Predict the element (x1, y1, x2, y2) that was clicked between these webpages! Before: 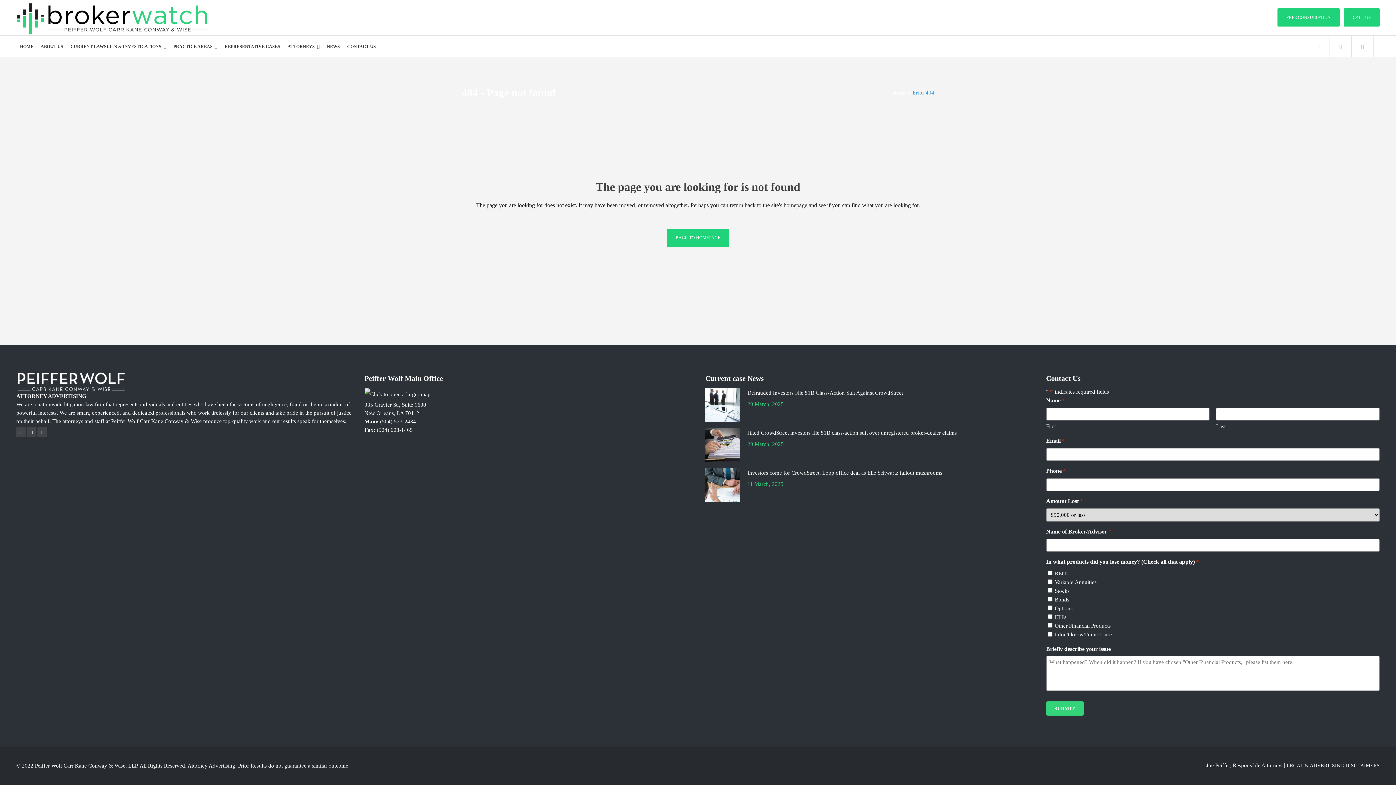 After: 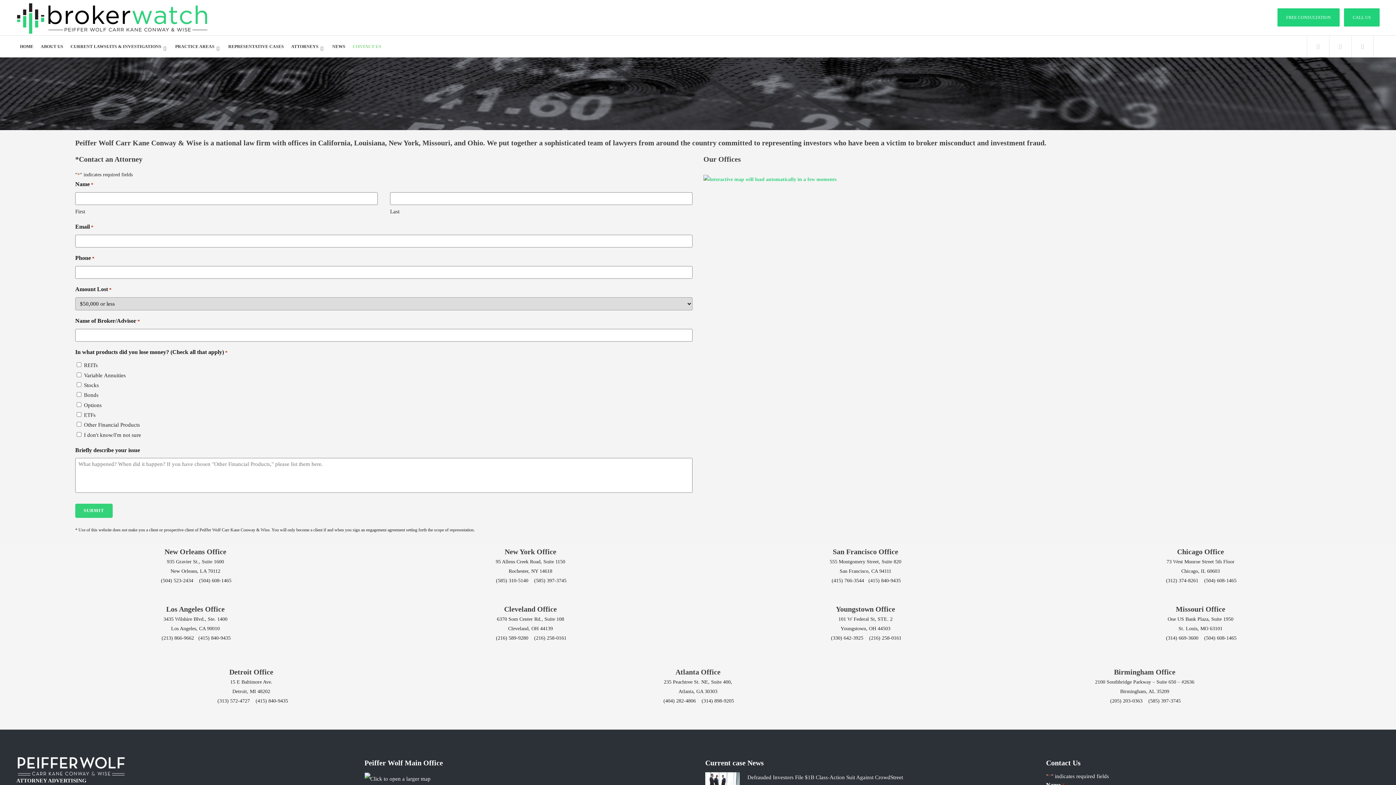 Action: bbox: (343, 35, 379, 57) label: CONTACT US